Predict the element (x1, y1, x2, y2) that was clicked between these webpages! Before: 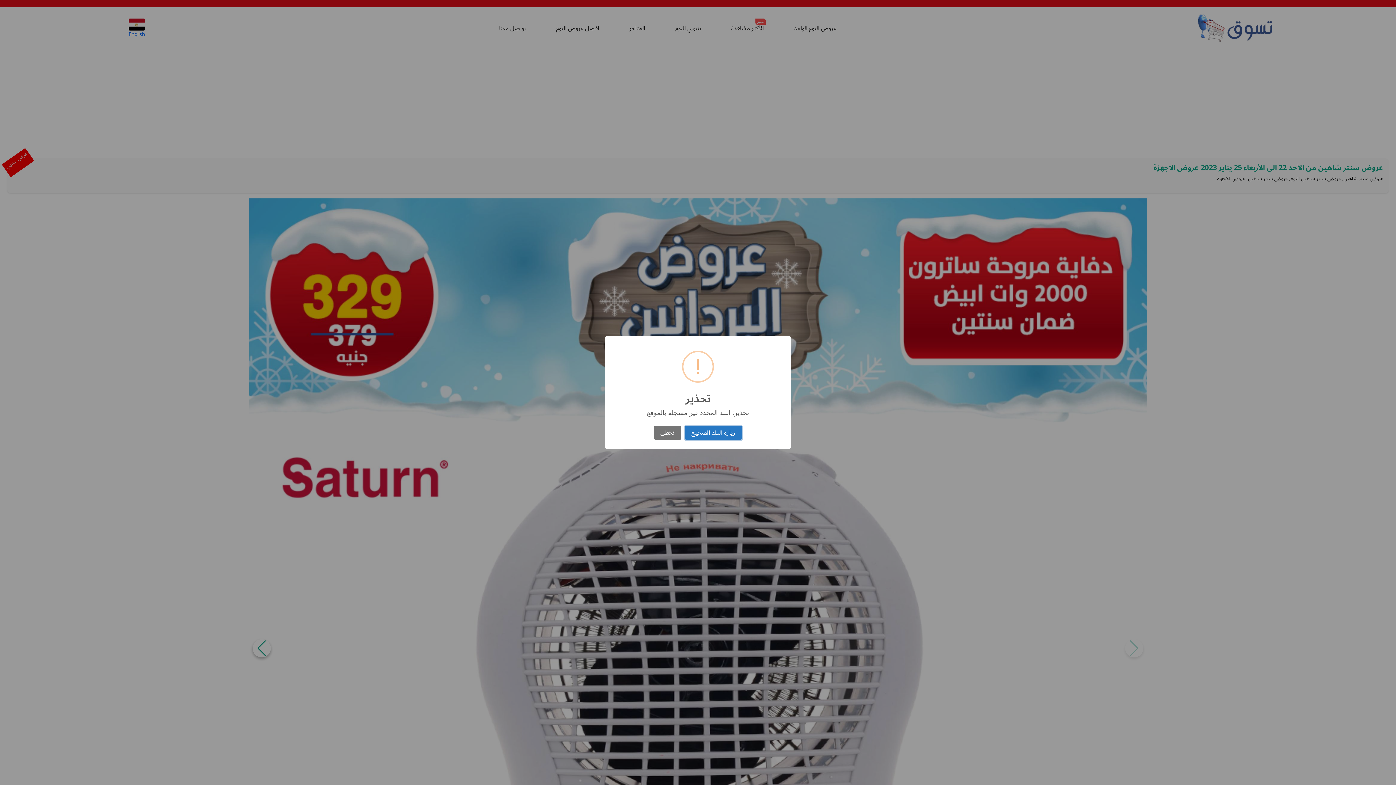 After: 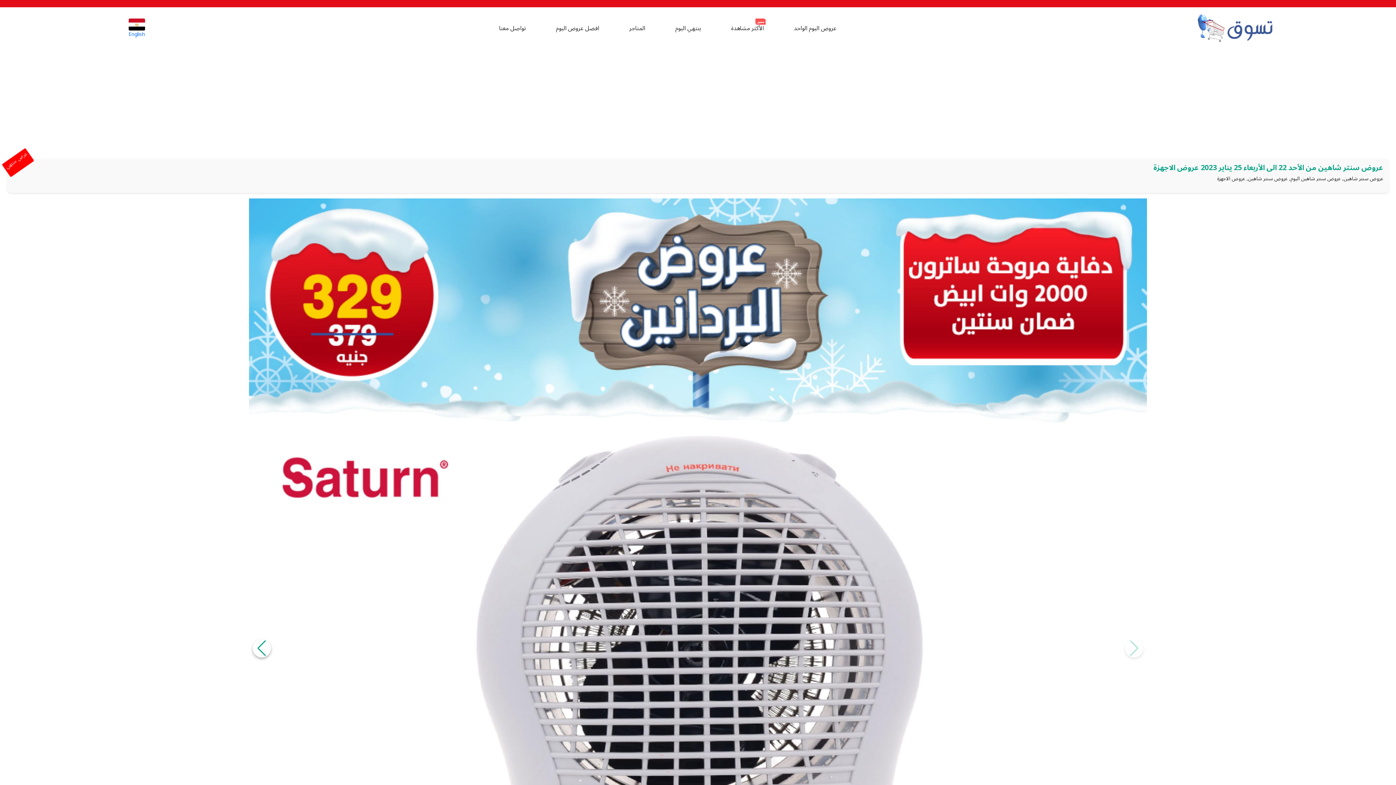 Action: label: تخطى bbox: (654, 426, 681, 440)